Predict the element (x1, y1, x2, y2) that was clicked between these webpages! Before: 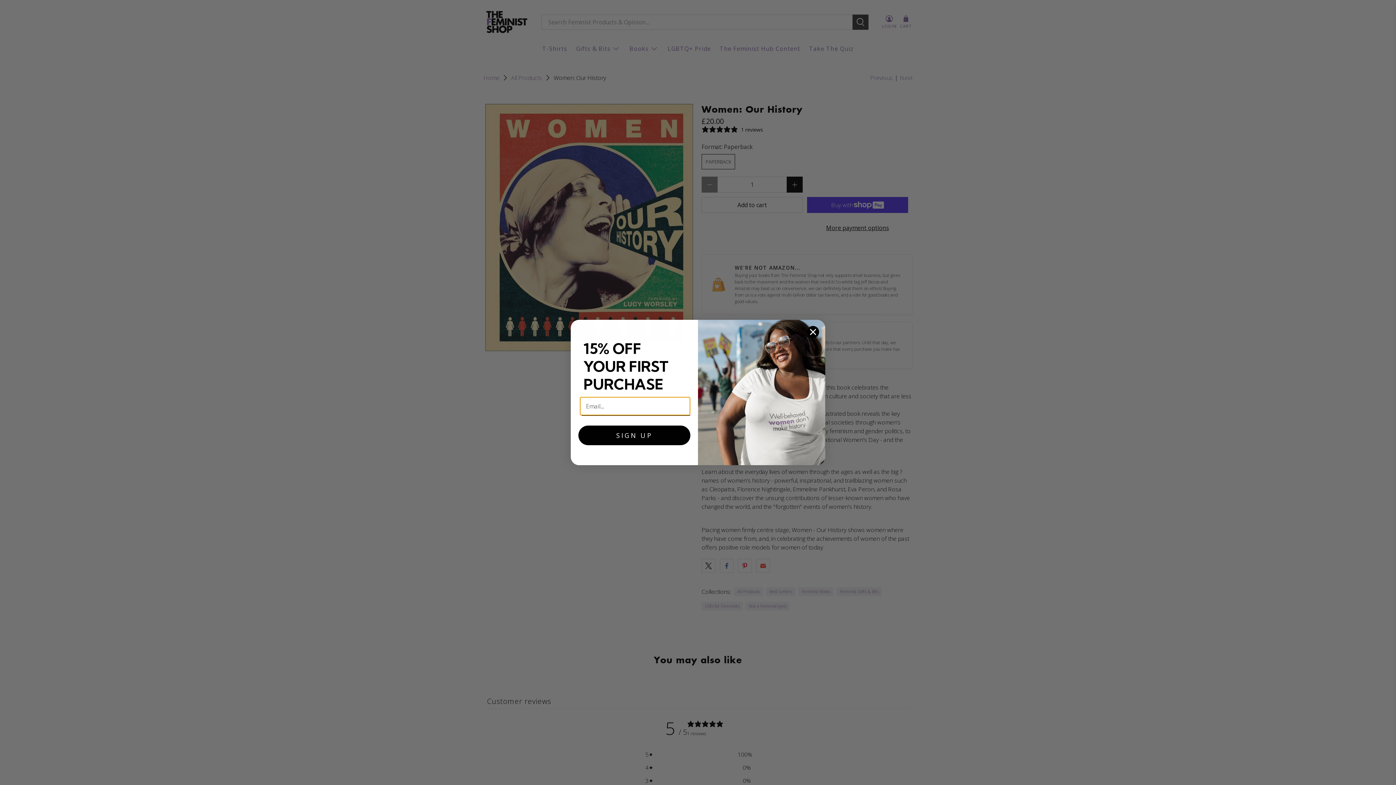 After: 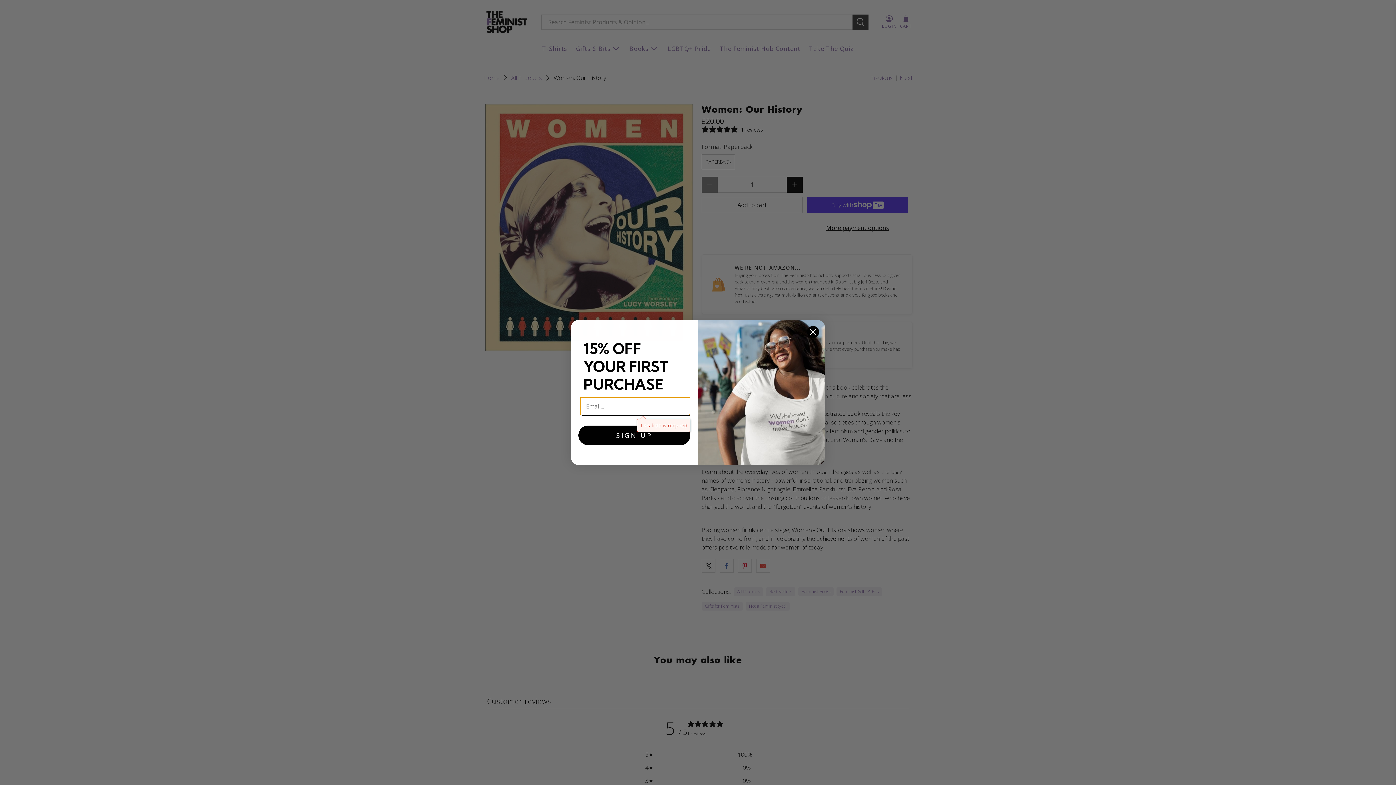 Action: bbox: (578, 427, 690, 447) label: SIGN UP